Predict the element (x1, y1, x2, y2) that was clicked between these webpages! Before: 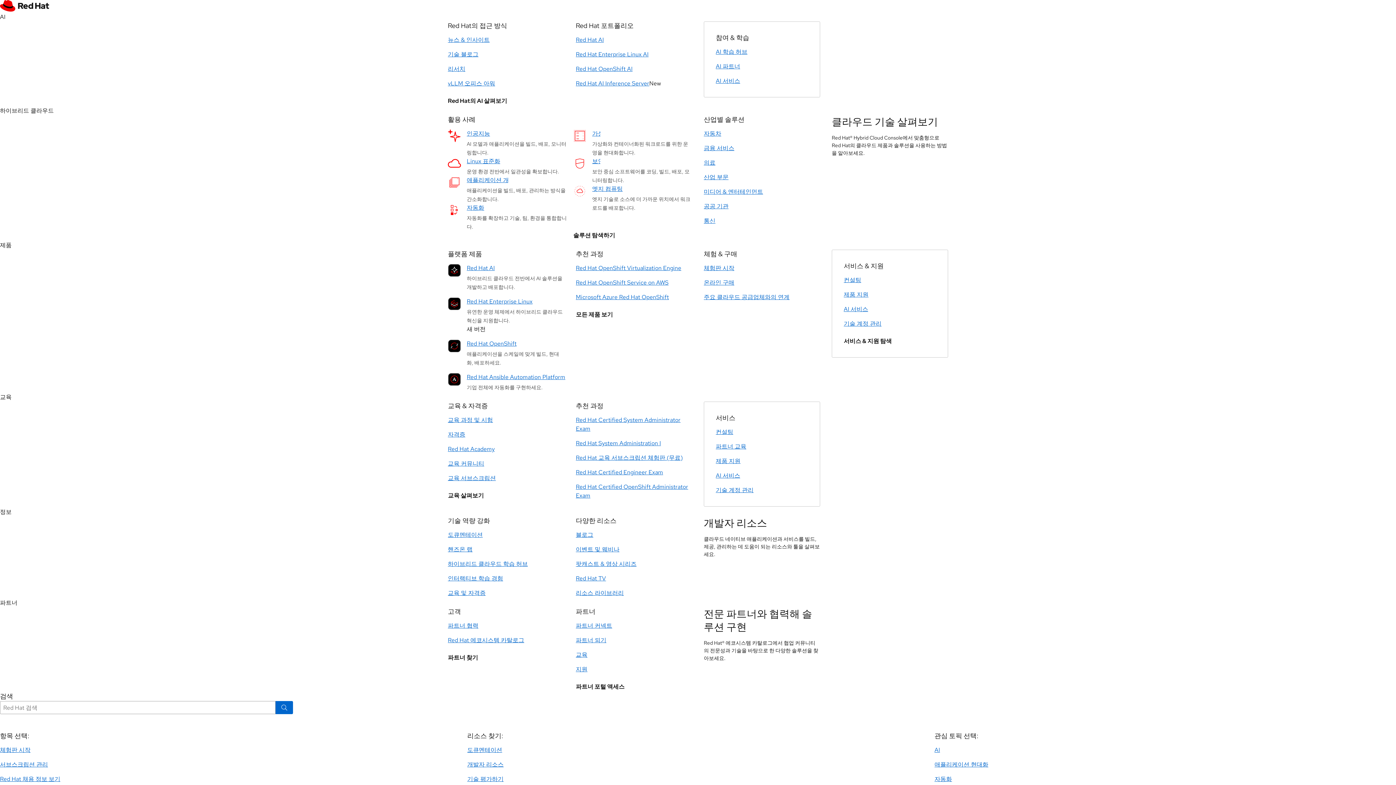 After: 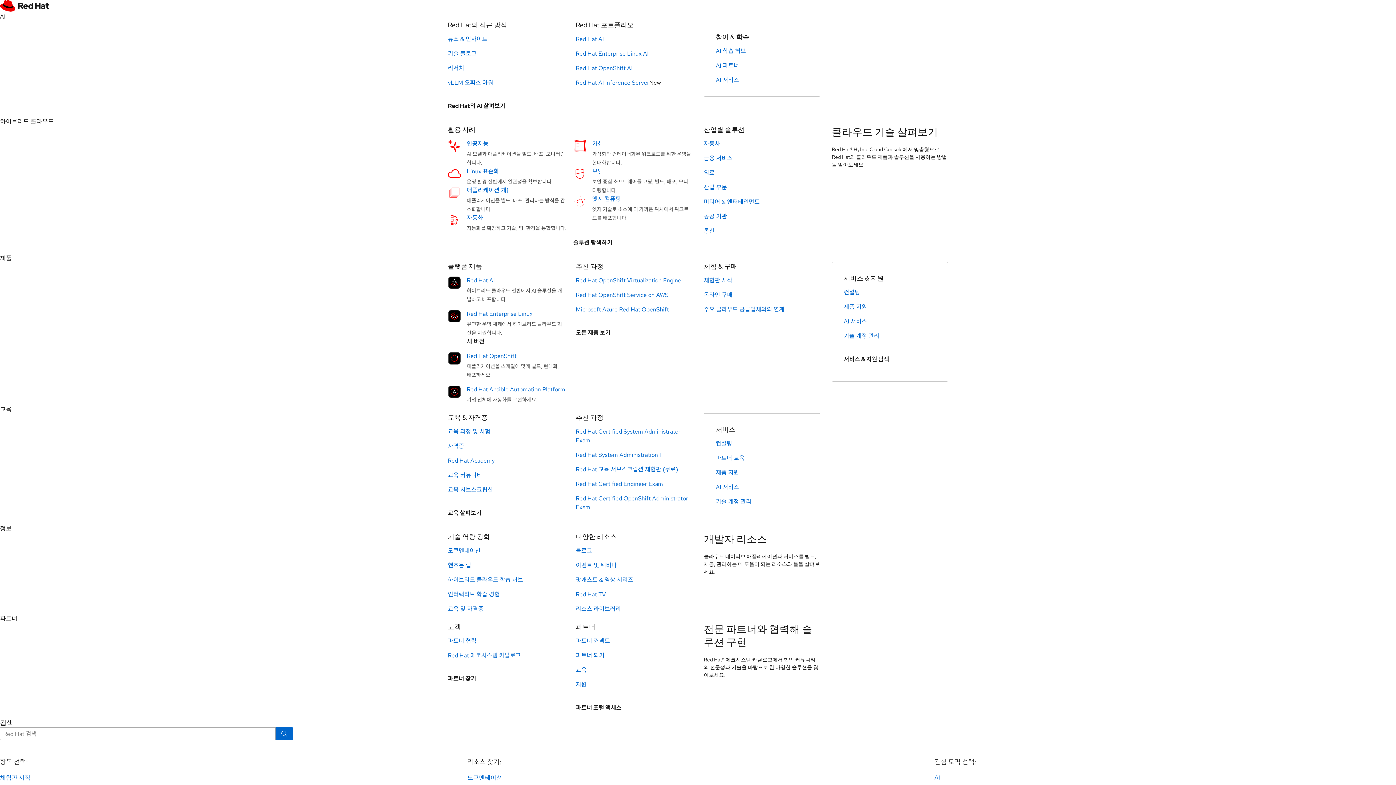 Action: bbox: (466, 373, 565, 381) label: Red Hat Ansible Automation Platform